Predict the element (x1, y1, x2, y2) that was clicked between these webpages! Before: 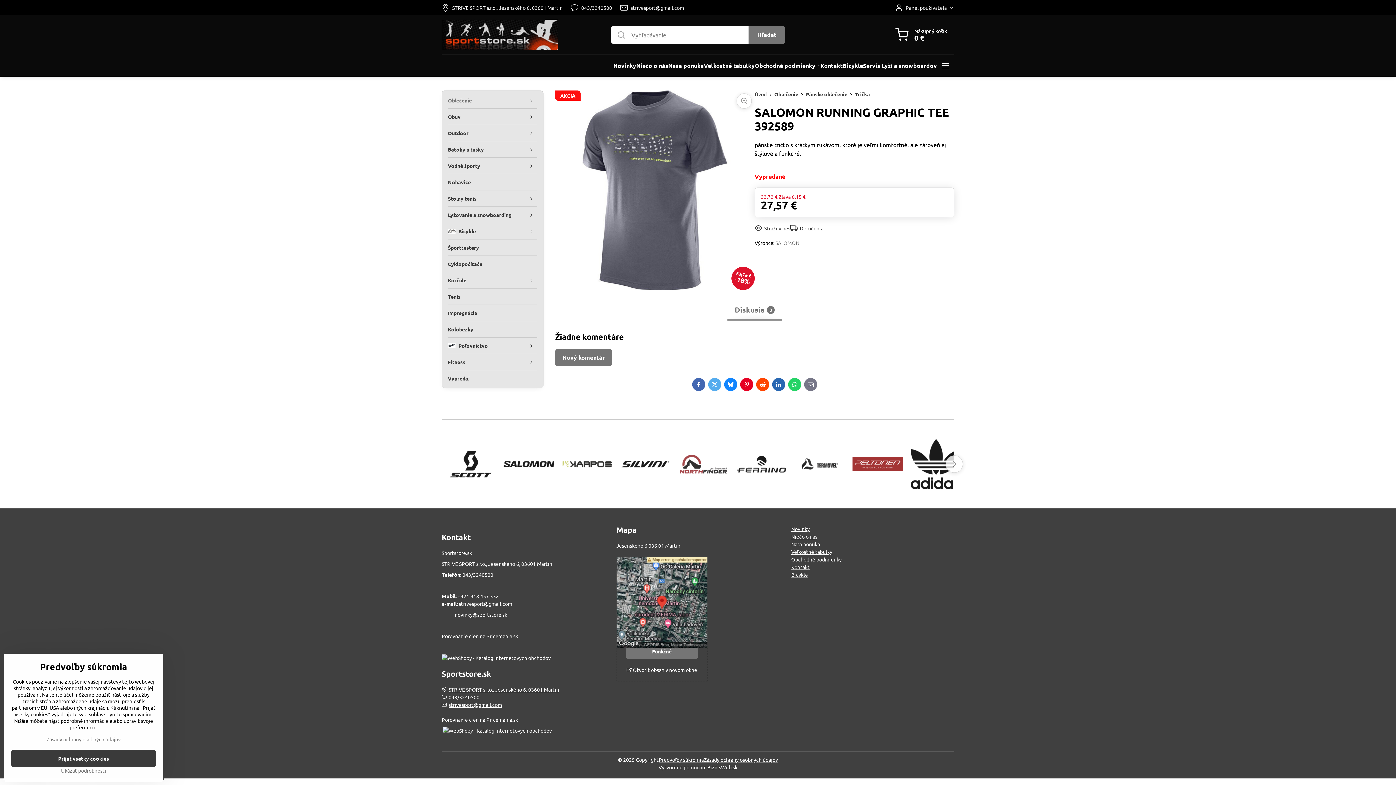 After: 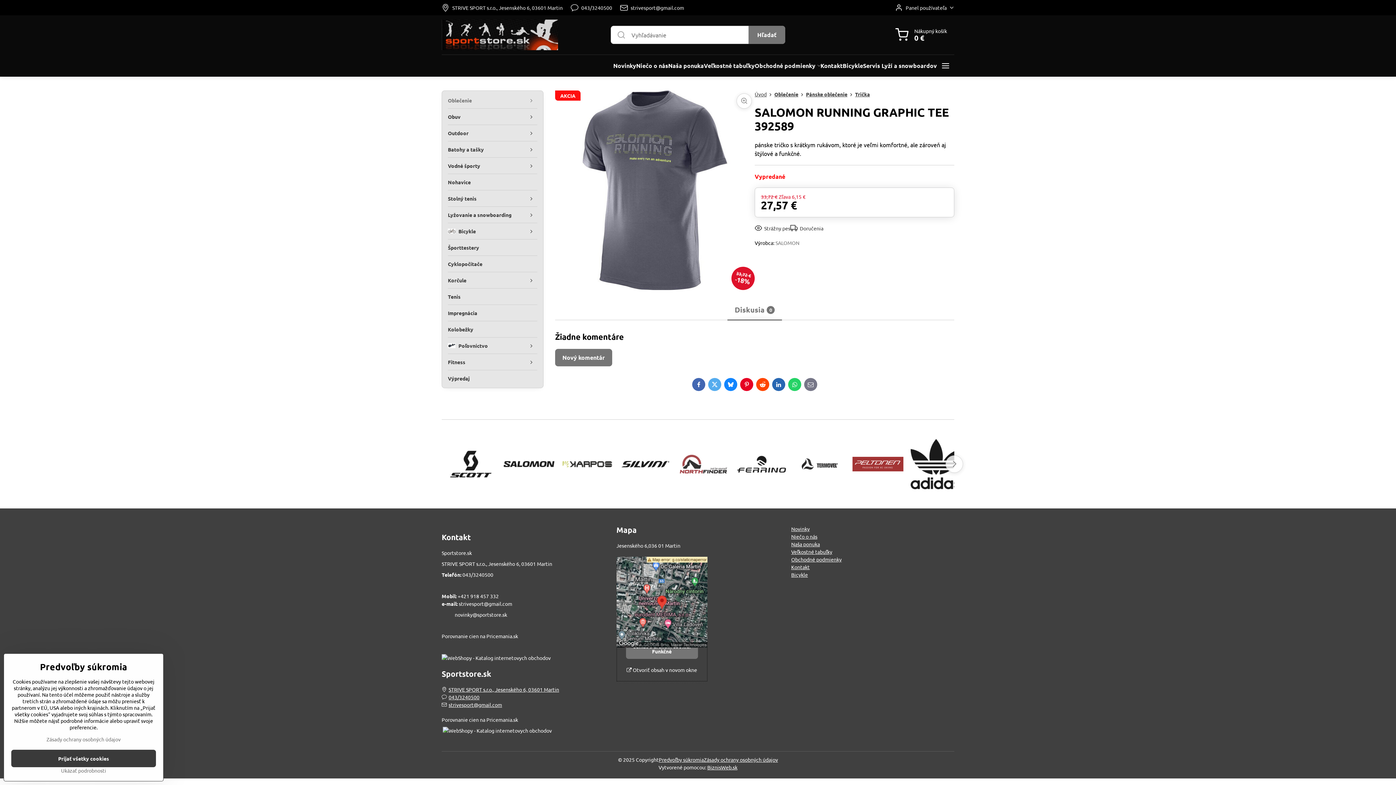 Action: label: Porovnanie cien na Pricemania.sk bbox: (441, 633, 518, 639)